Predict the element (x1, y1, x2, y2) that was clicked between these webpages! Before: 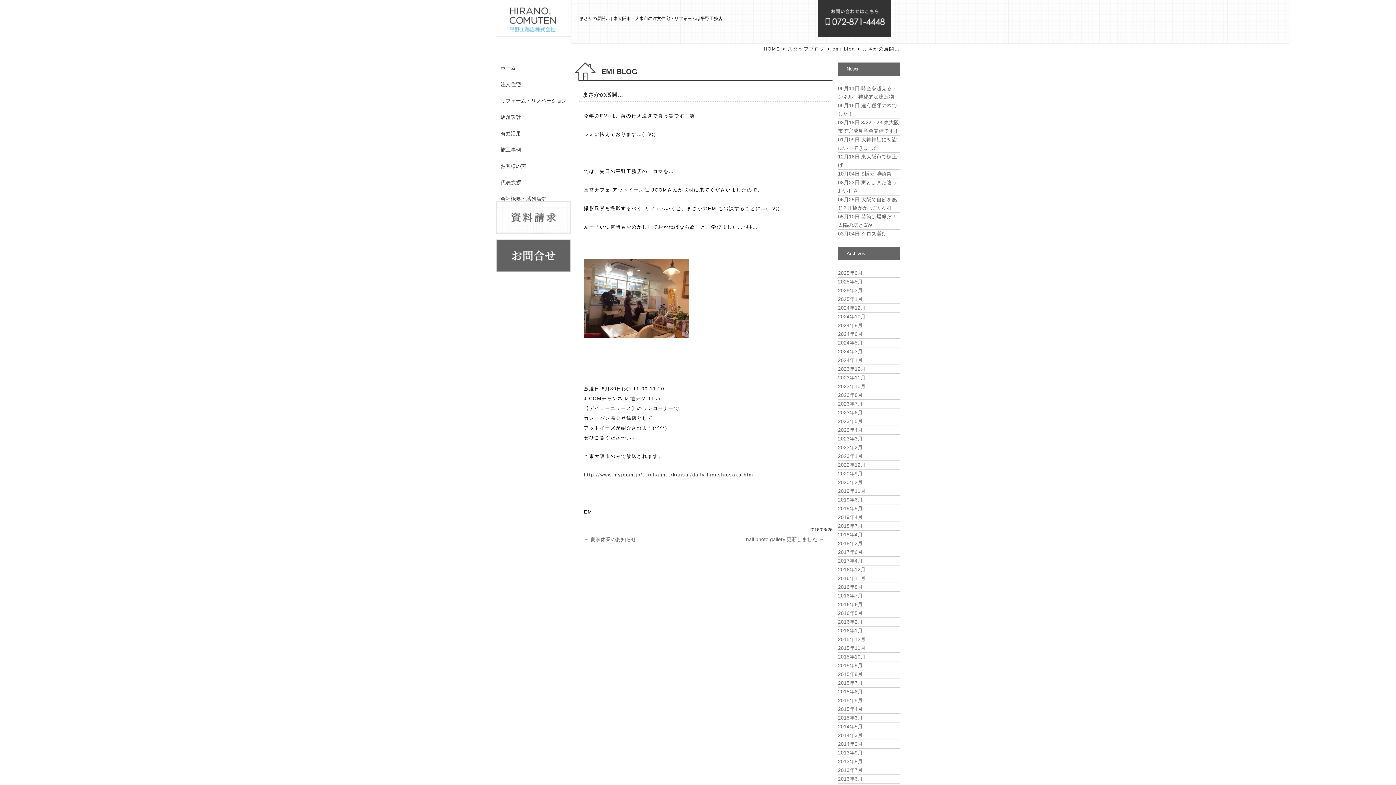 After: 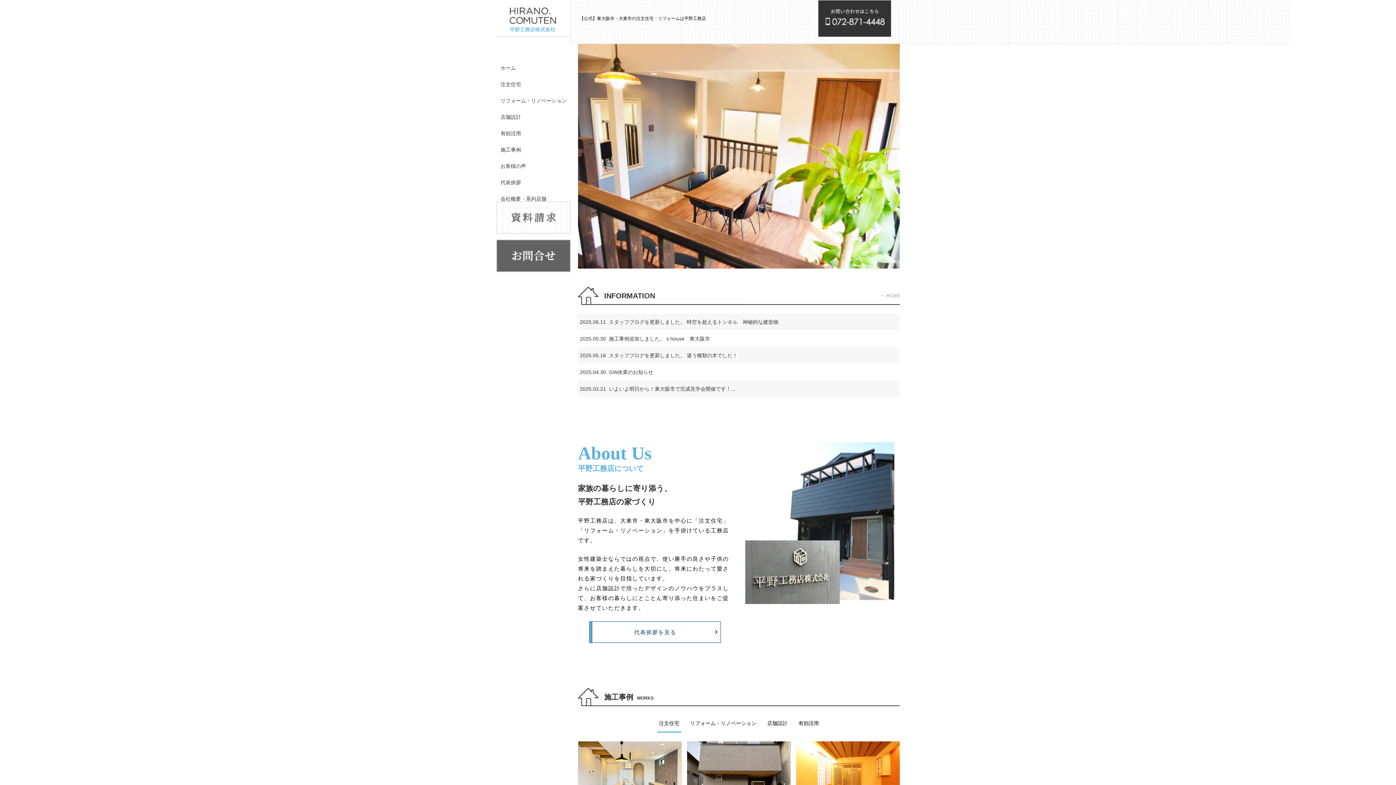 Action: bbox: (496, 15, 570, 20)